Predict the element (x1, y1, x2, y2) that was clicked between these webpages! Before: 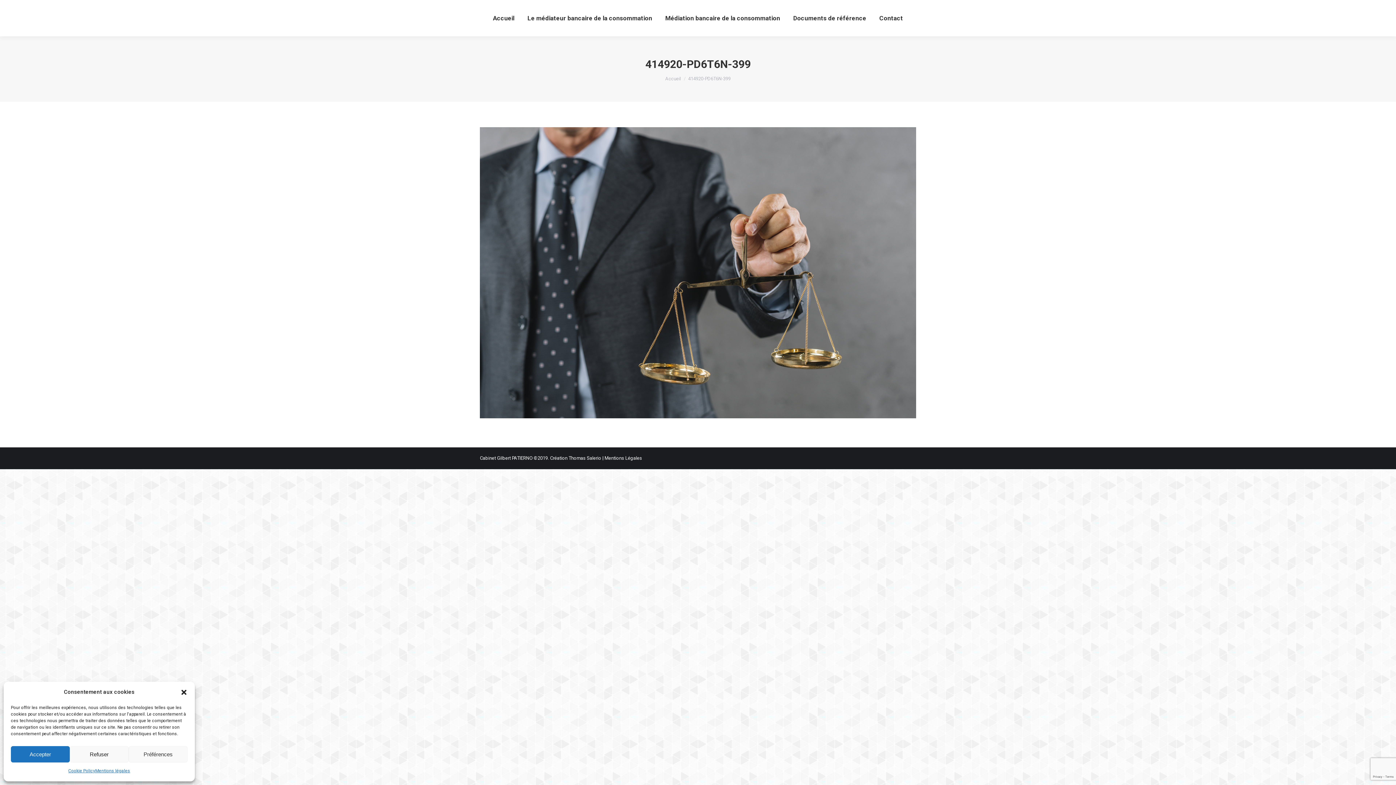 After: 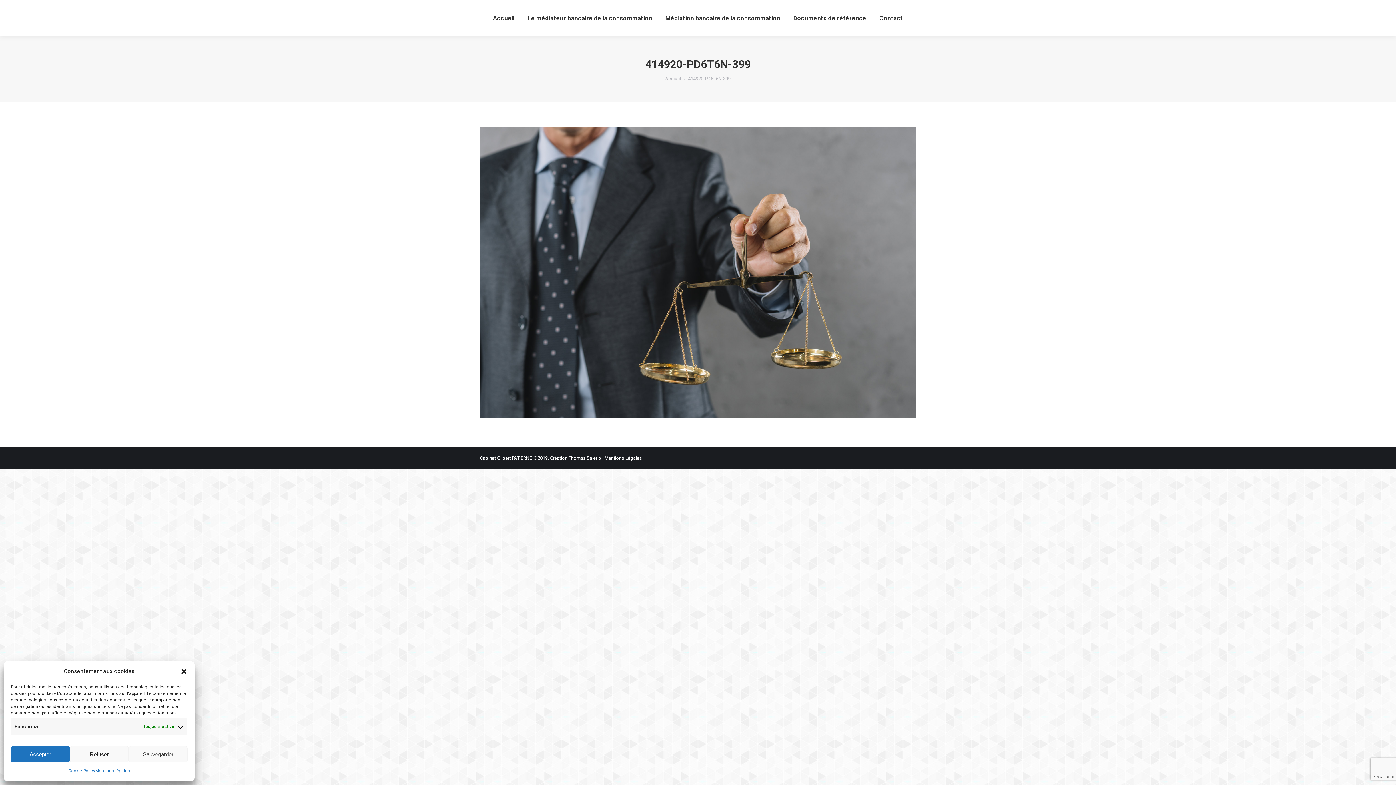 Action: bbox: (128, 746, 187, 762) label: Préférences